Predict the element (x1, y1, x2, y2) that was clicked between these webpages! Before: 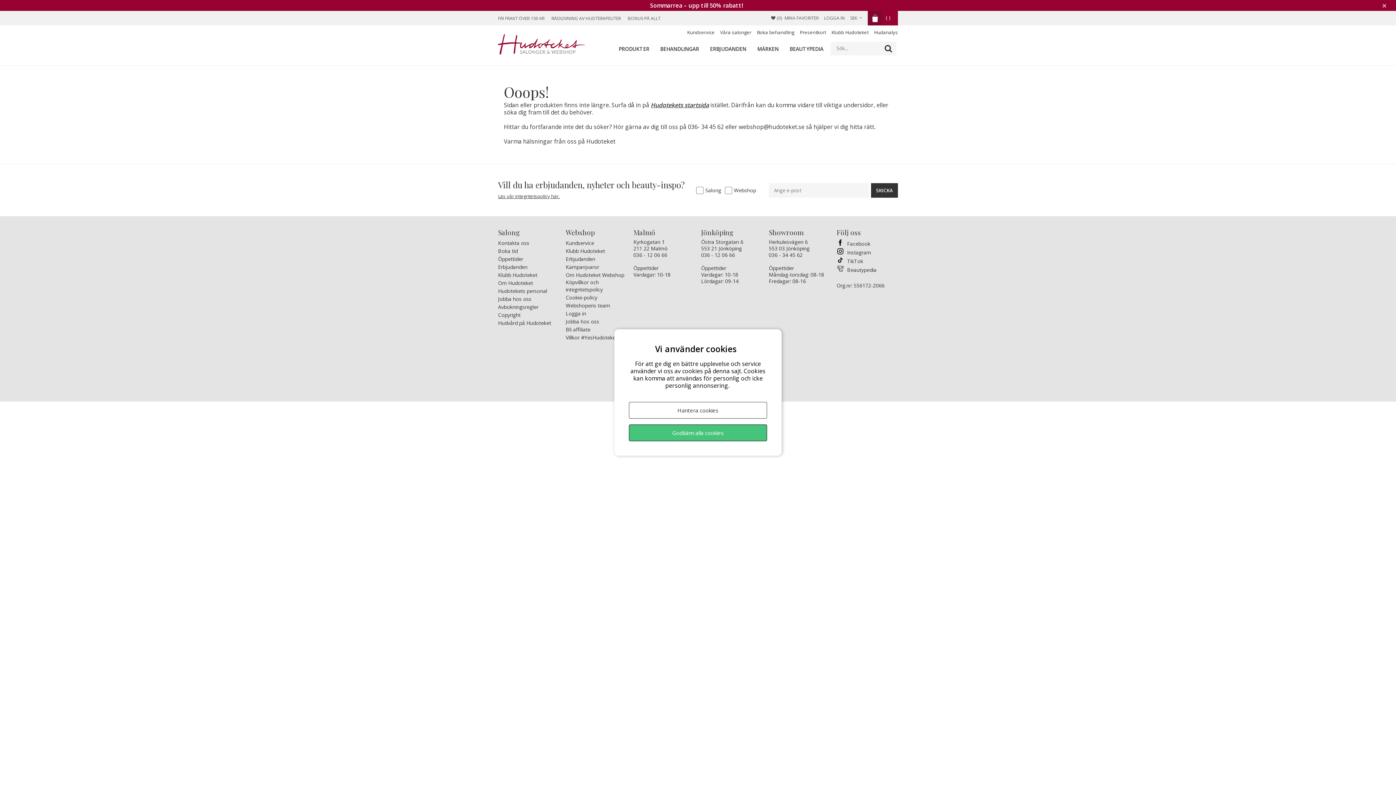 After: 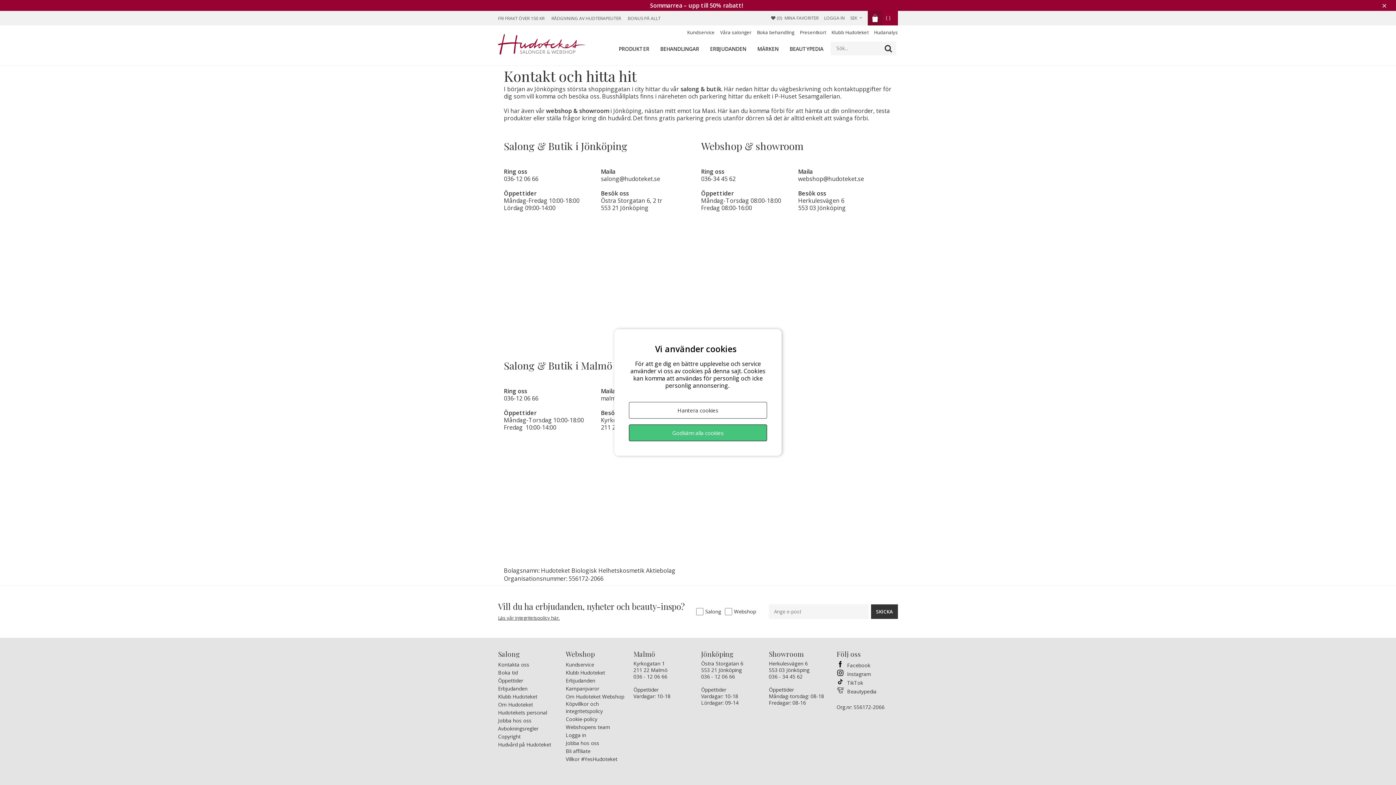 Action: bbox: (498, 255, 559, 262) label: Öppettider